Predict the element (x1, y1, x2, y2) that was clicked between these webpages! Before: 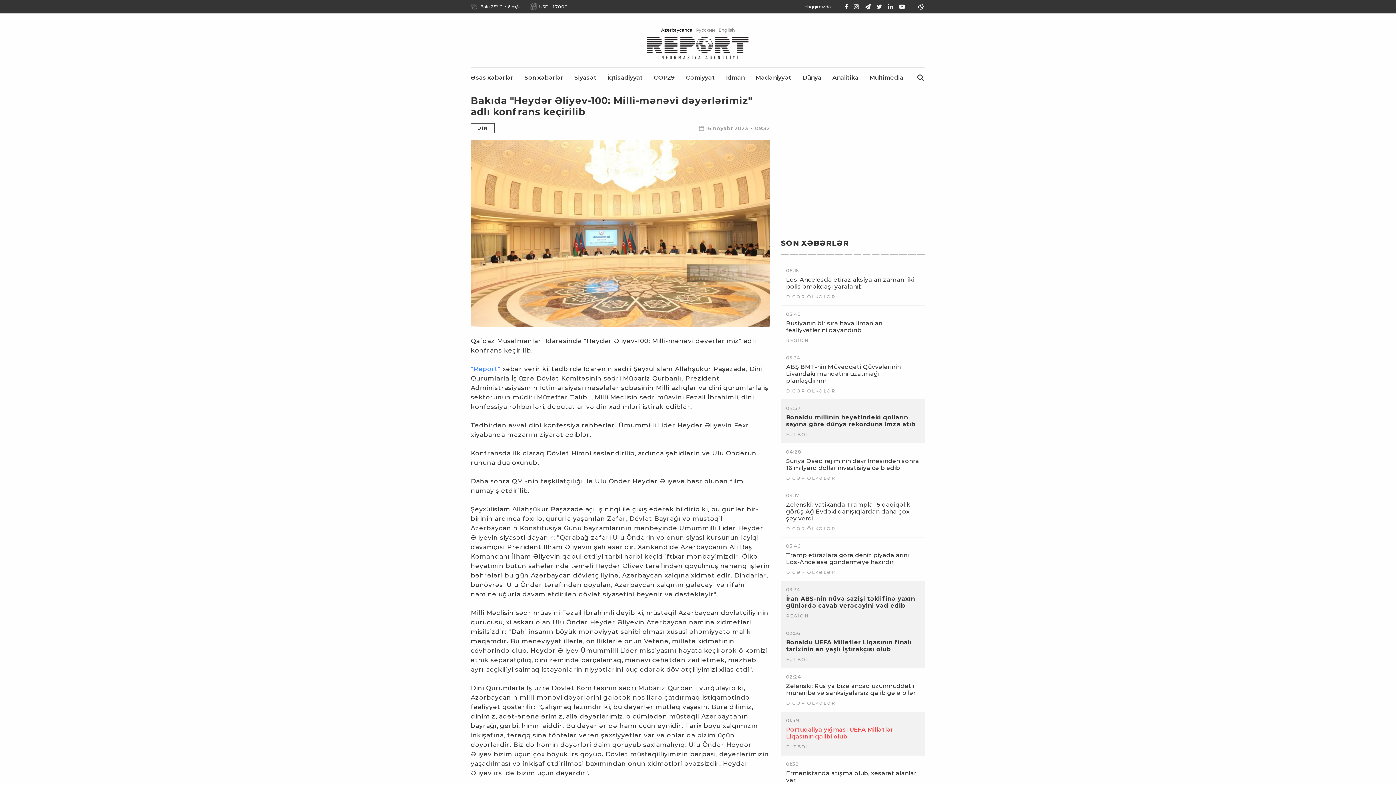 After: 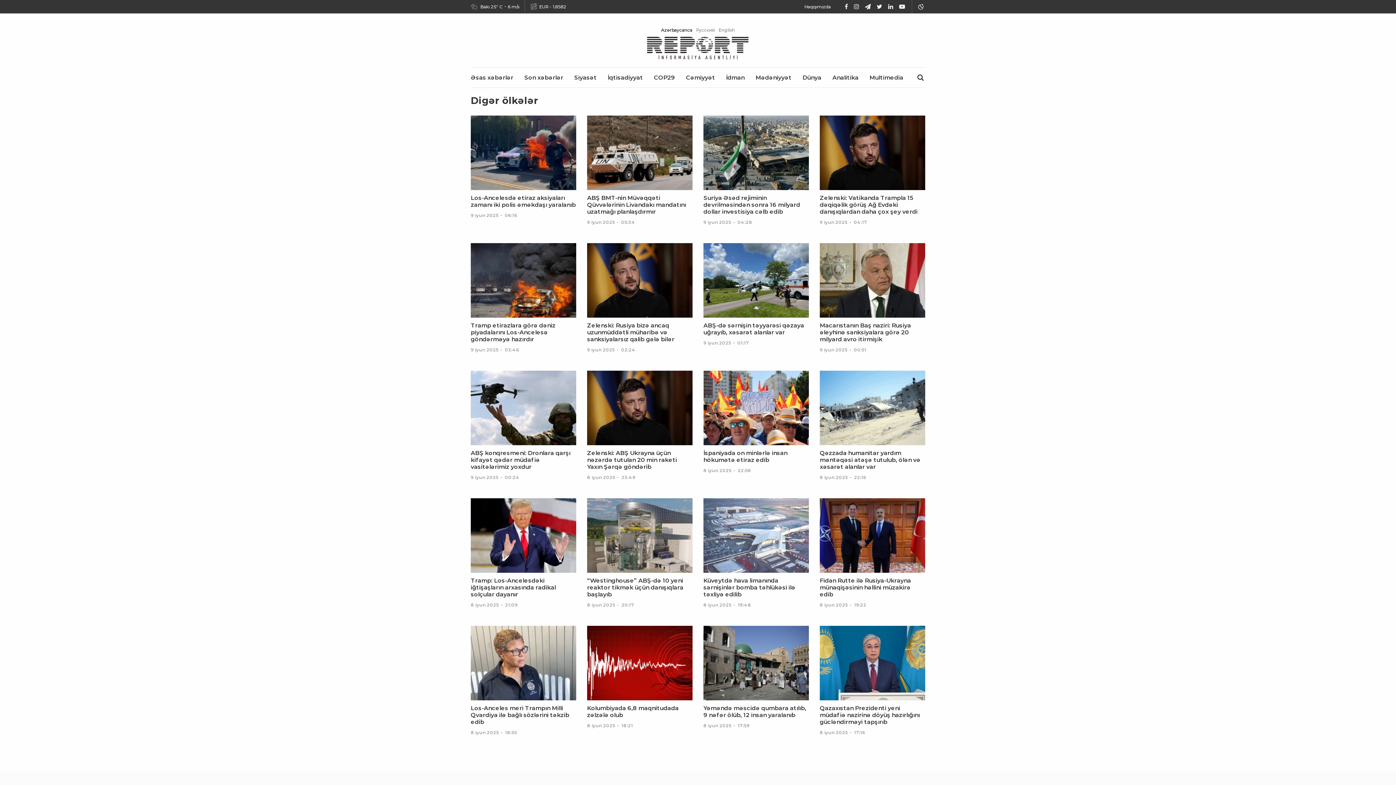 Action: bbox: (786, 475, 835, 481) label: DİGƏR ÖLKƏLƏR